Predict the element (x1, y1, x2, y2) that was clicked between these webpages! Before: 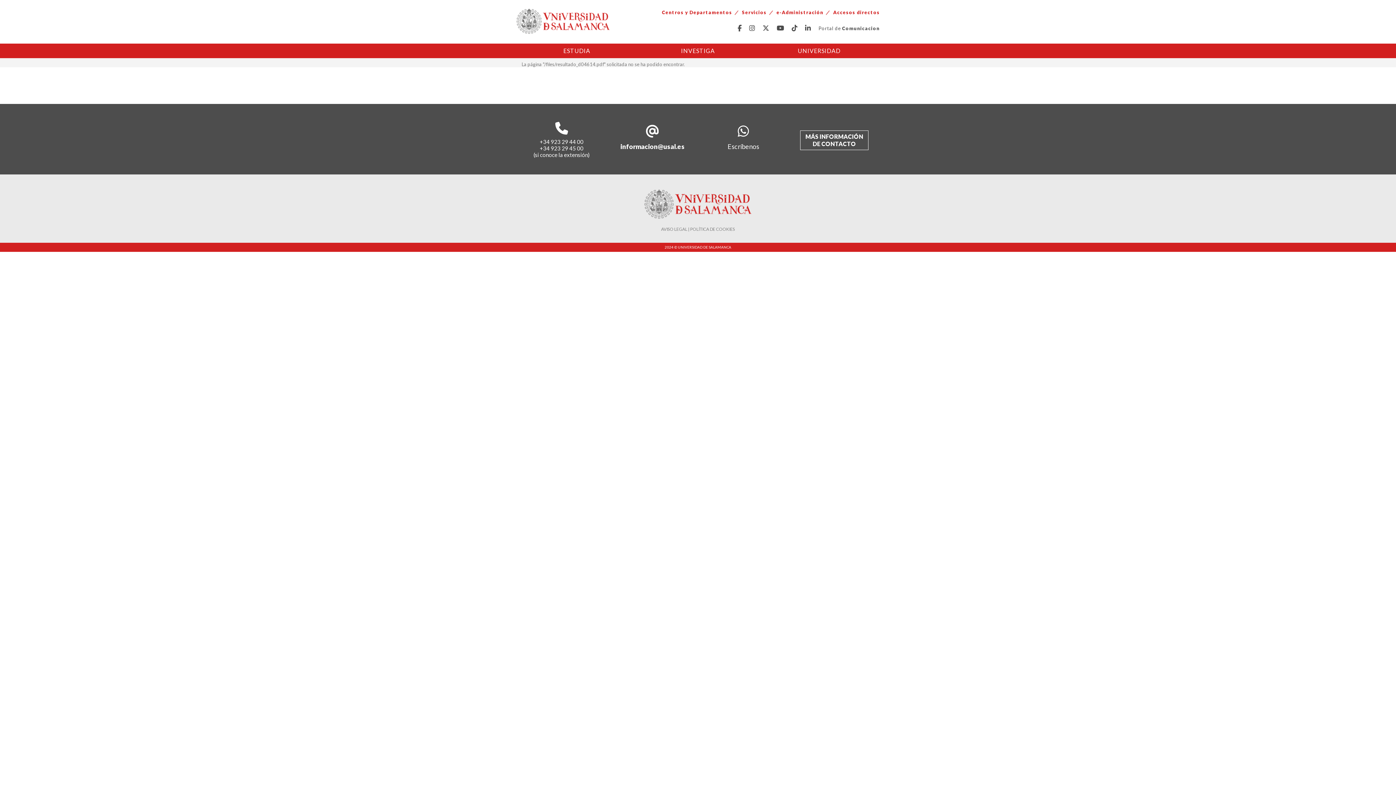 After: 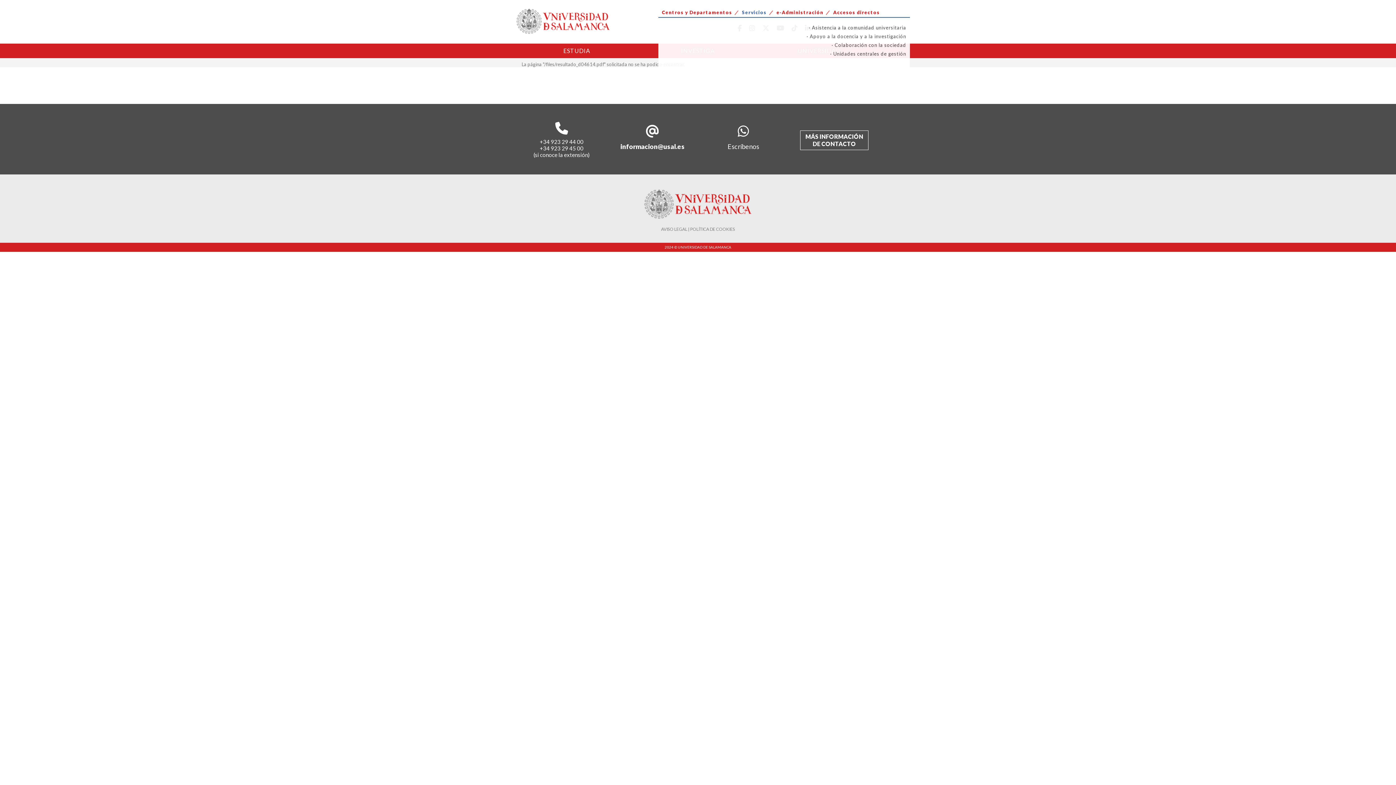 Action: label: Servicios bbox: (738, 8, 773, 17)